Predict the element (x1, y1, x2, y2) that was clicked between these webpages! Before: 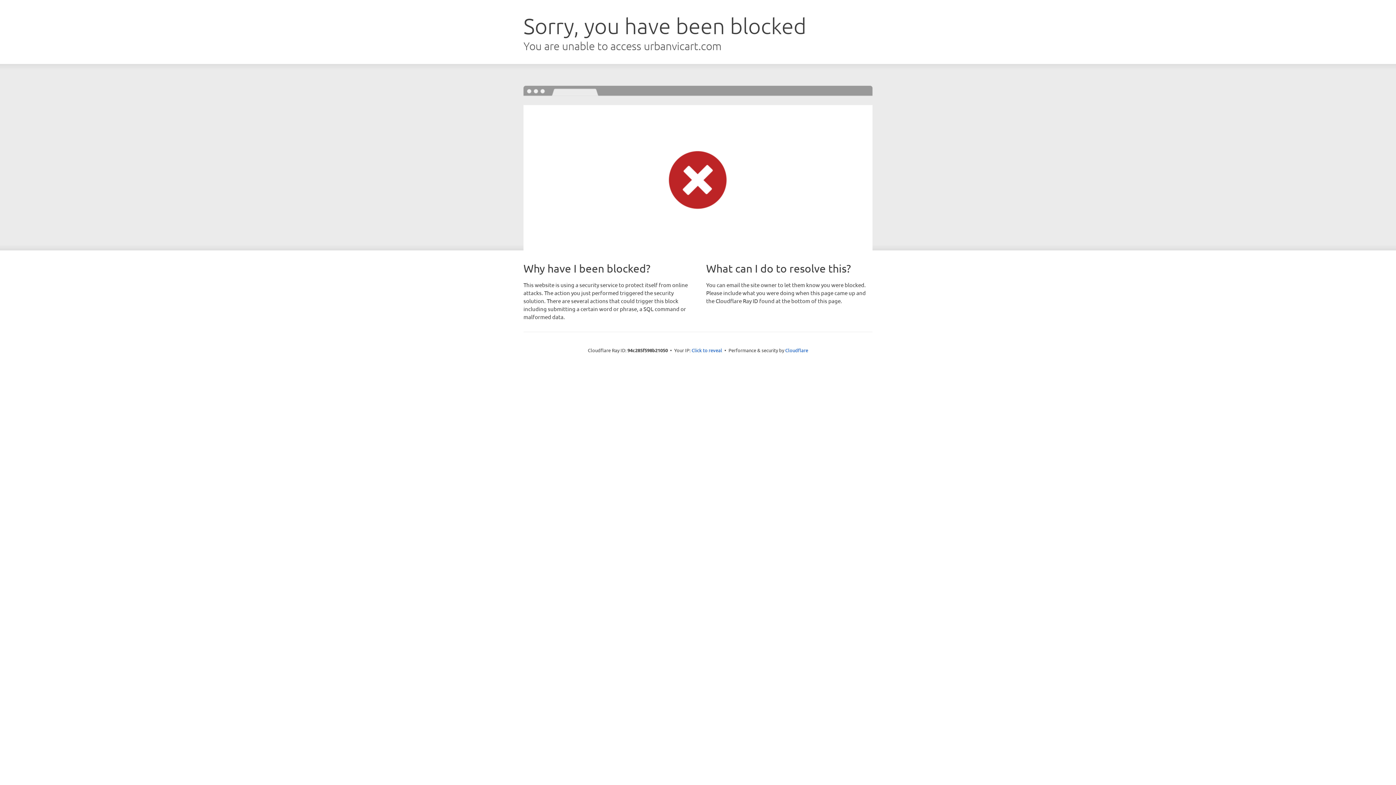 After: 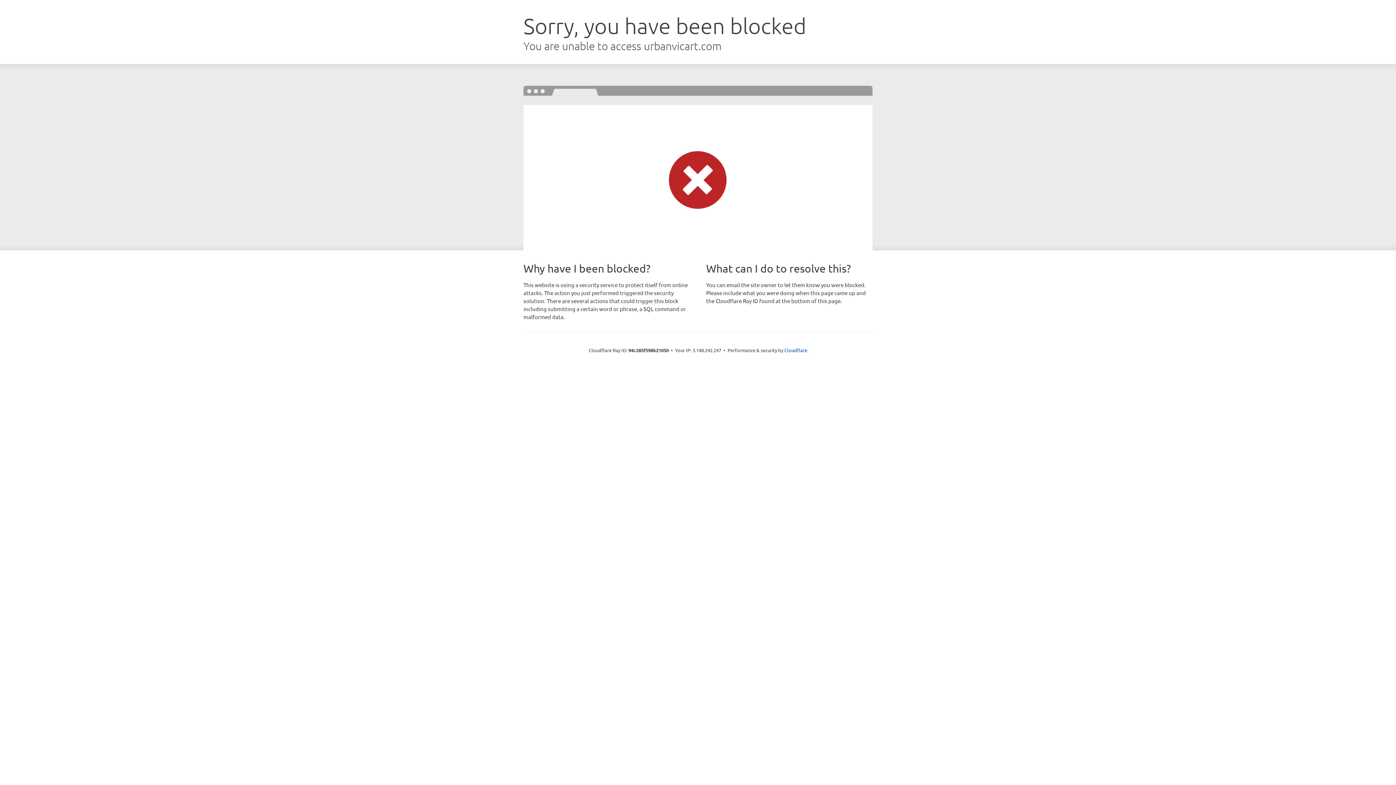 Action: label: Click to reveal bbox: (691, 346, 722, 353)